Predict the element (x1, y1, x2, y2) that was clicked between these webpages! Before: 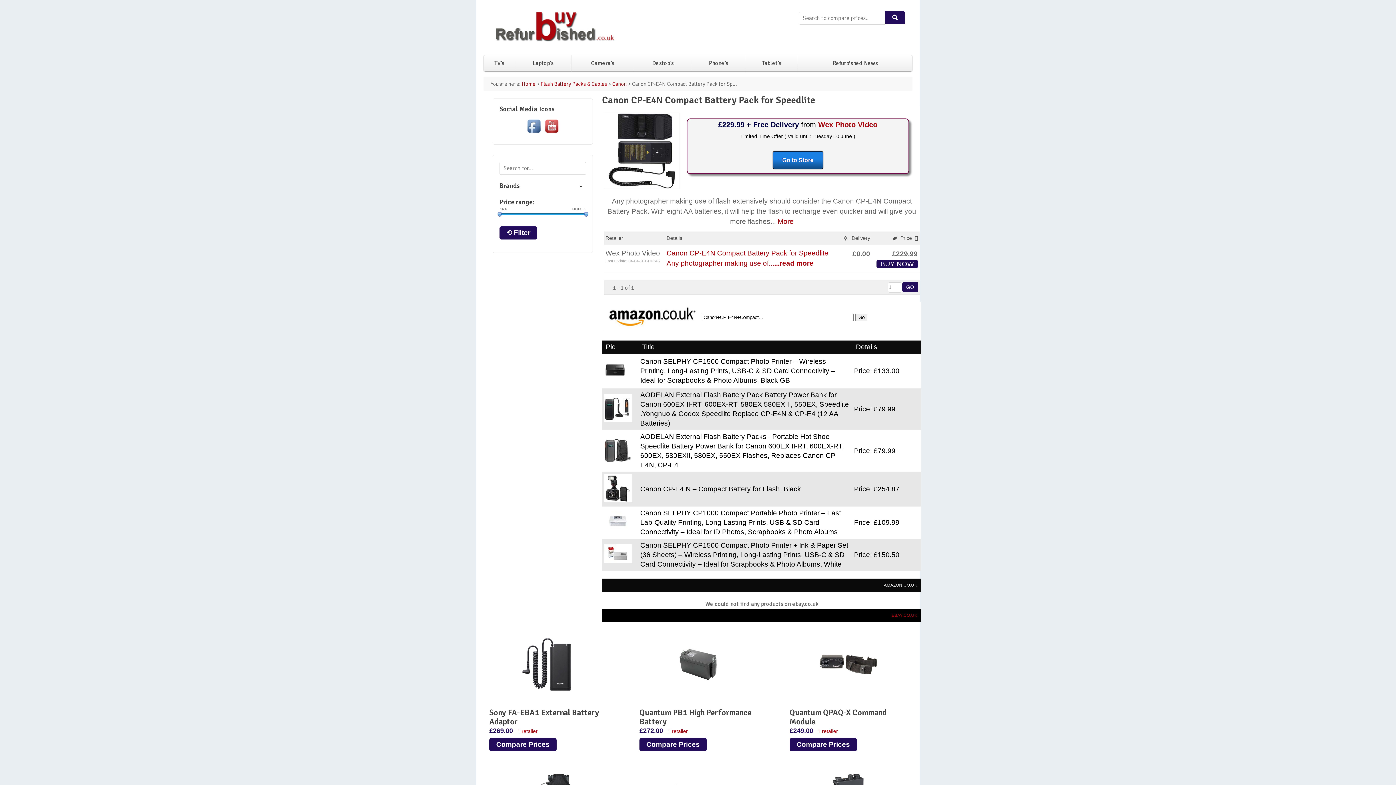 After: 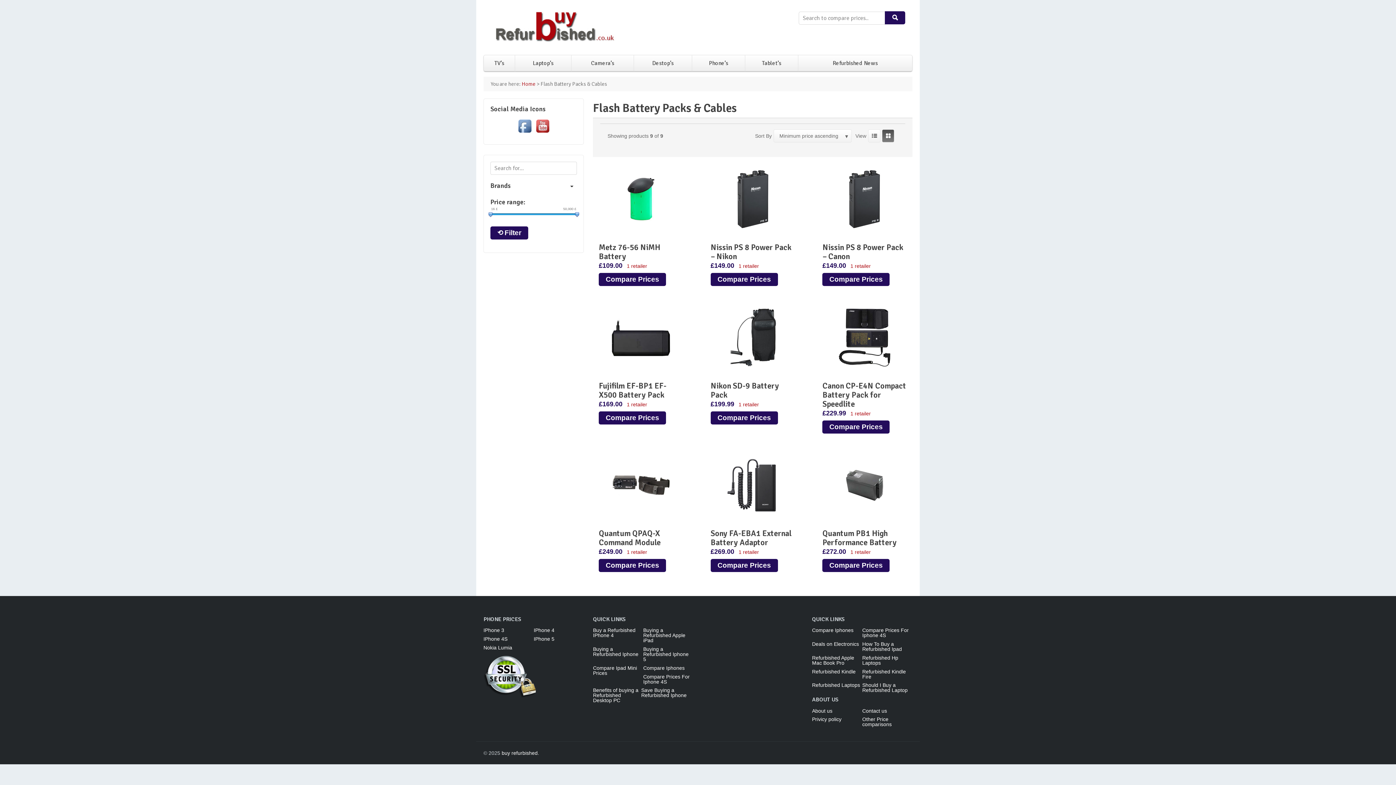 Action: label: Flash Battery Packs & Cables bbox: (540, 80, 607, 87)